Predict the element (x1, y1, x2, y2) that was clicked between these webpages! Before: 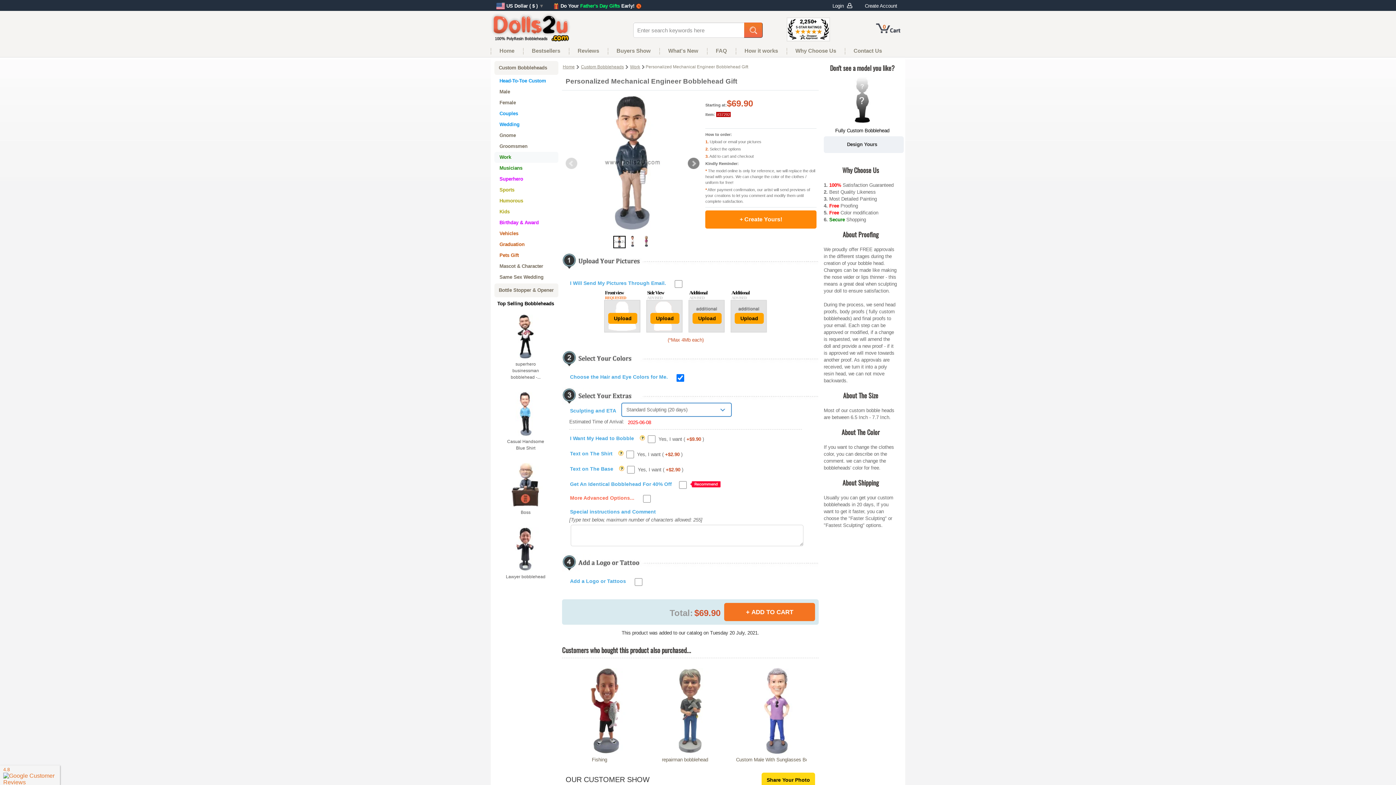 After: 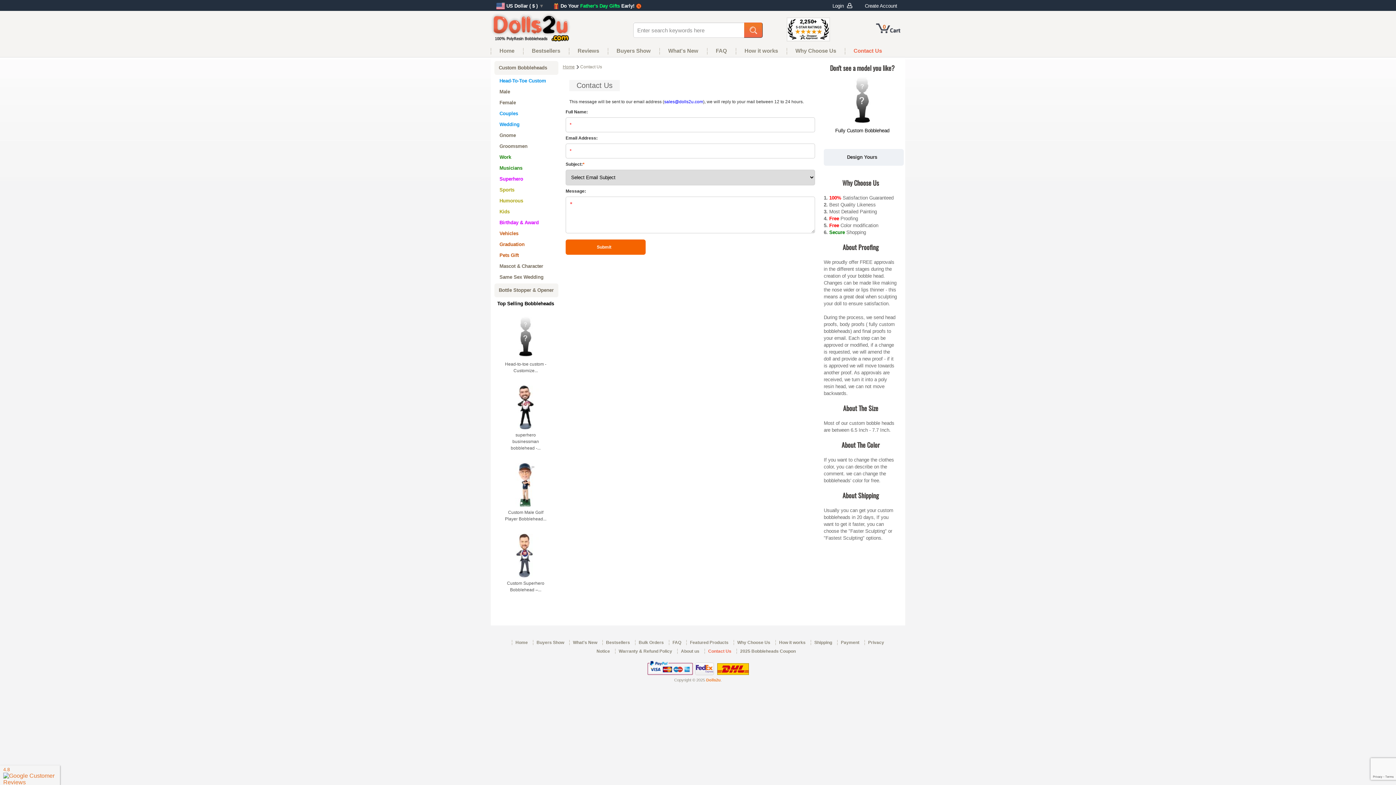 Action: bbox: (845, 45, 890, 56) label: Contact Us